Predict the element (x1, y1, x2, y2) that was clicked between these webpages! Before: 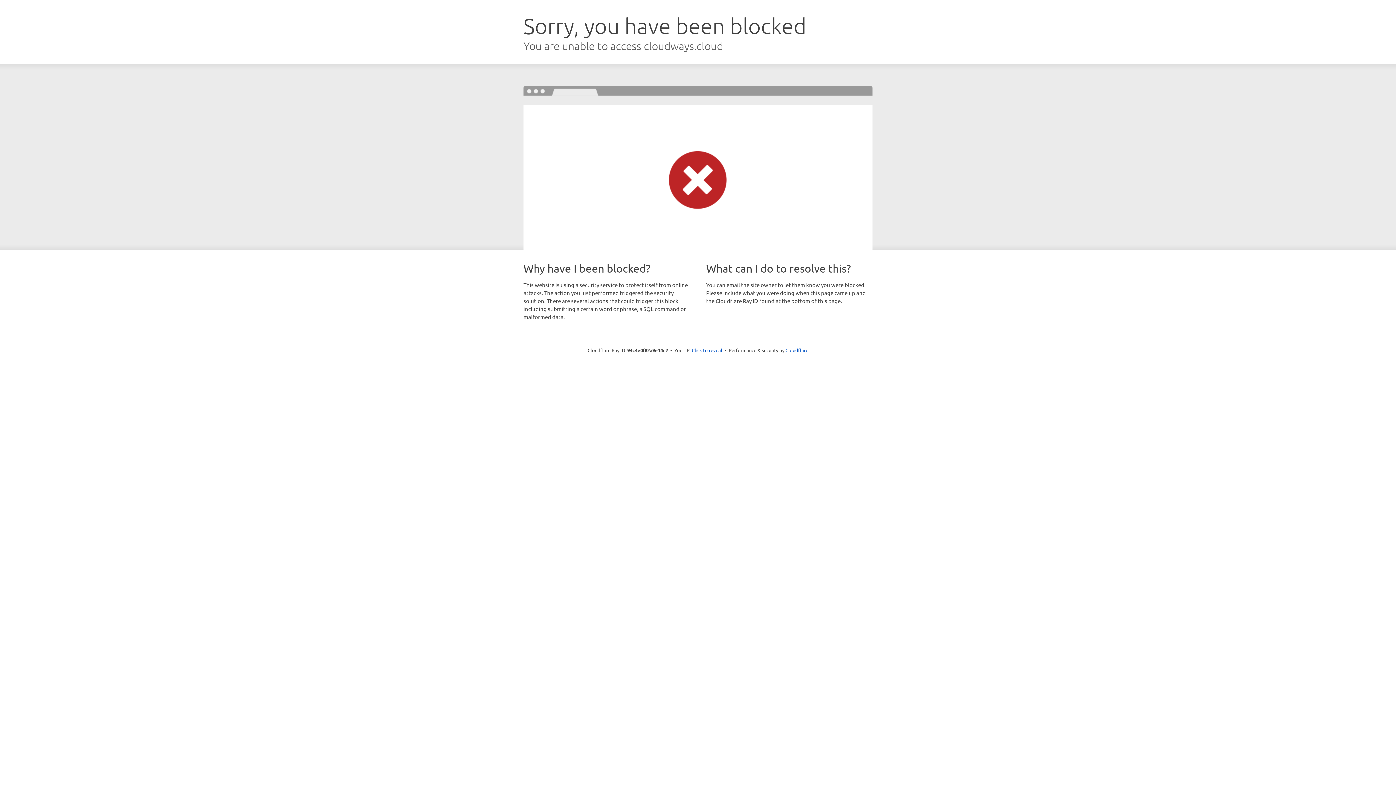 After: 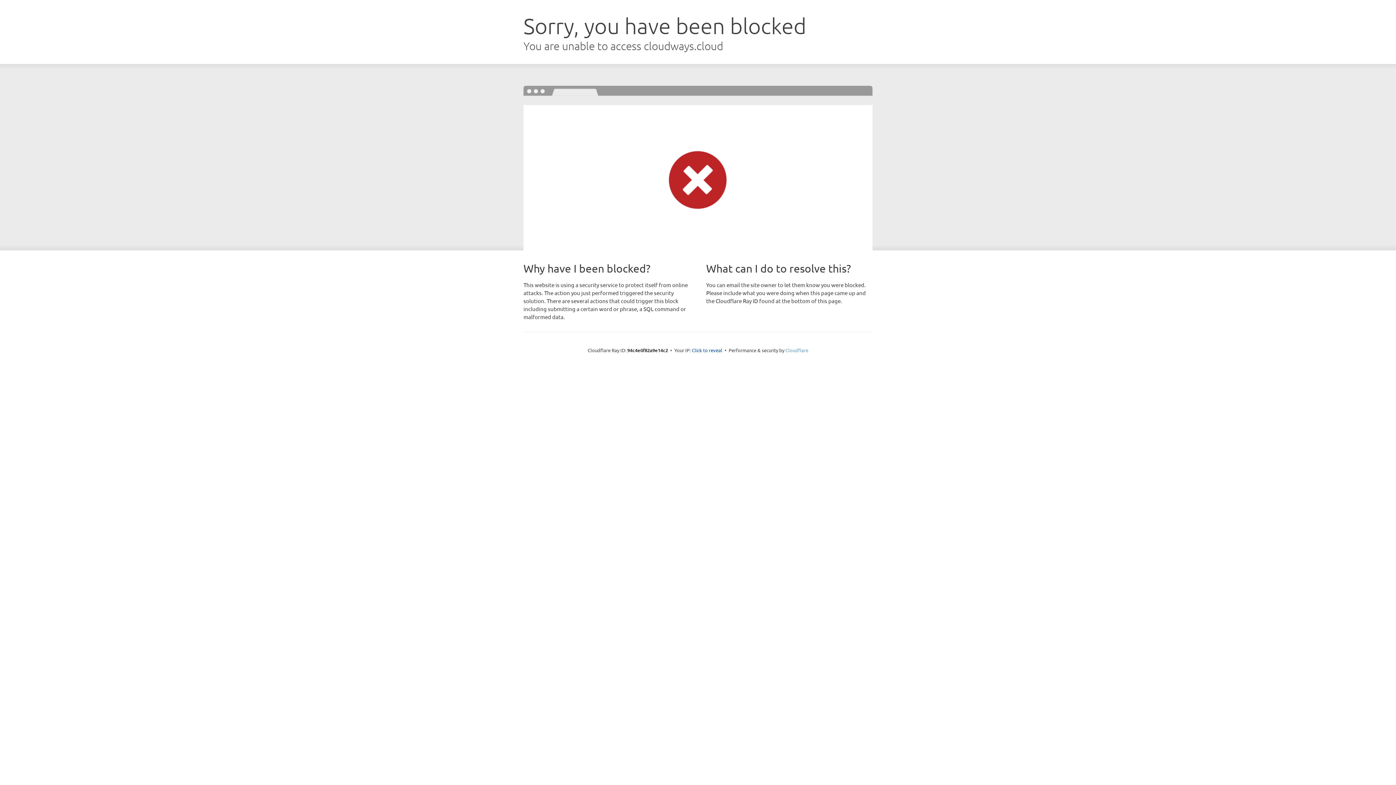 Action: bbox: (785, 347, 808, 353) label: Cloudflare